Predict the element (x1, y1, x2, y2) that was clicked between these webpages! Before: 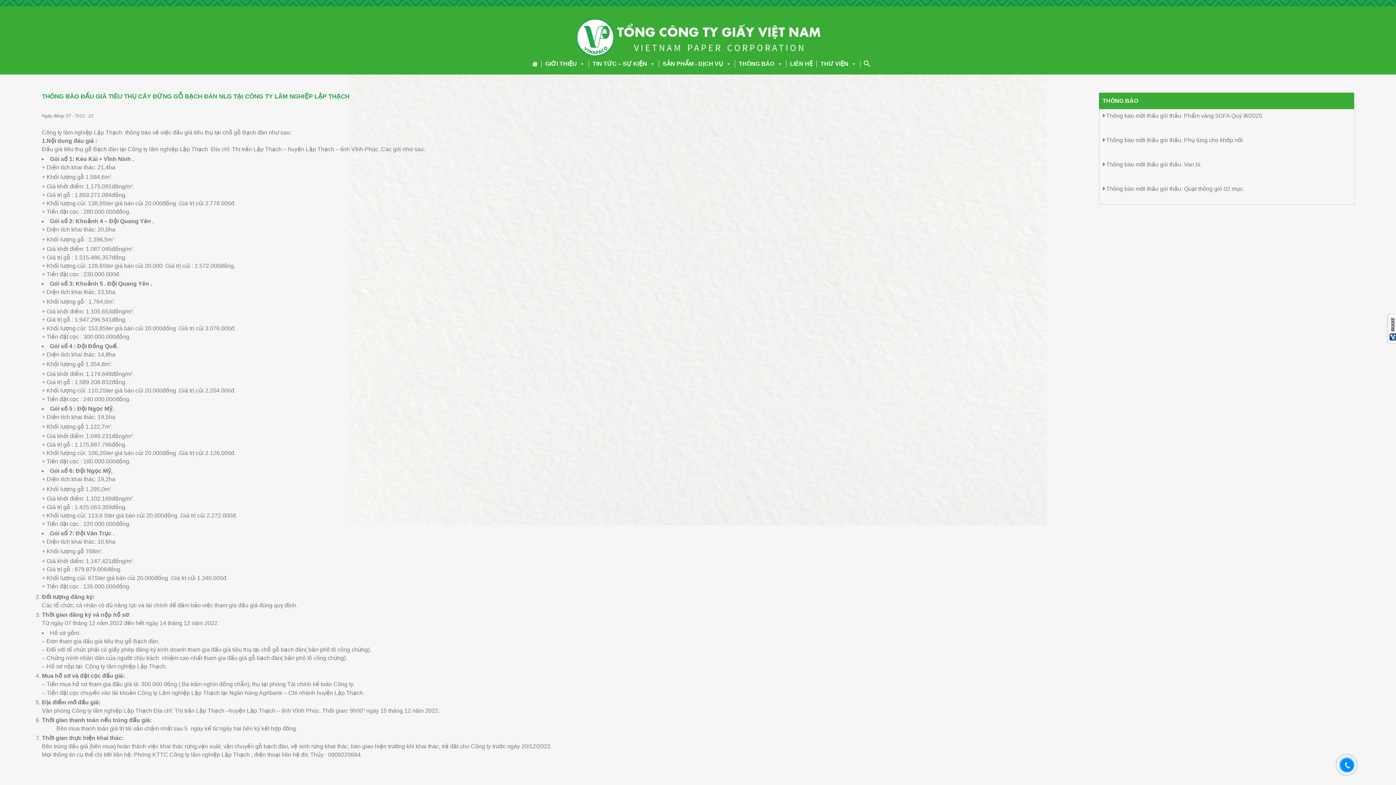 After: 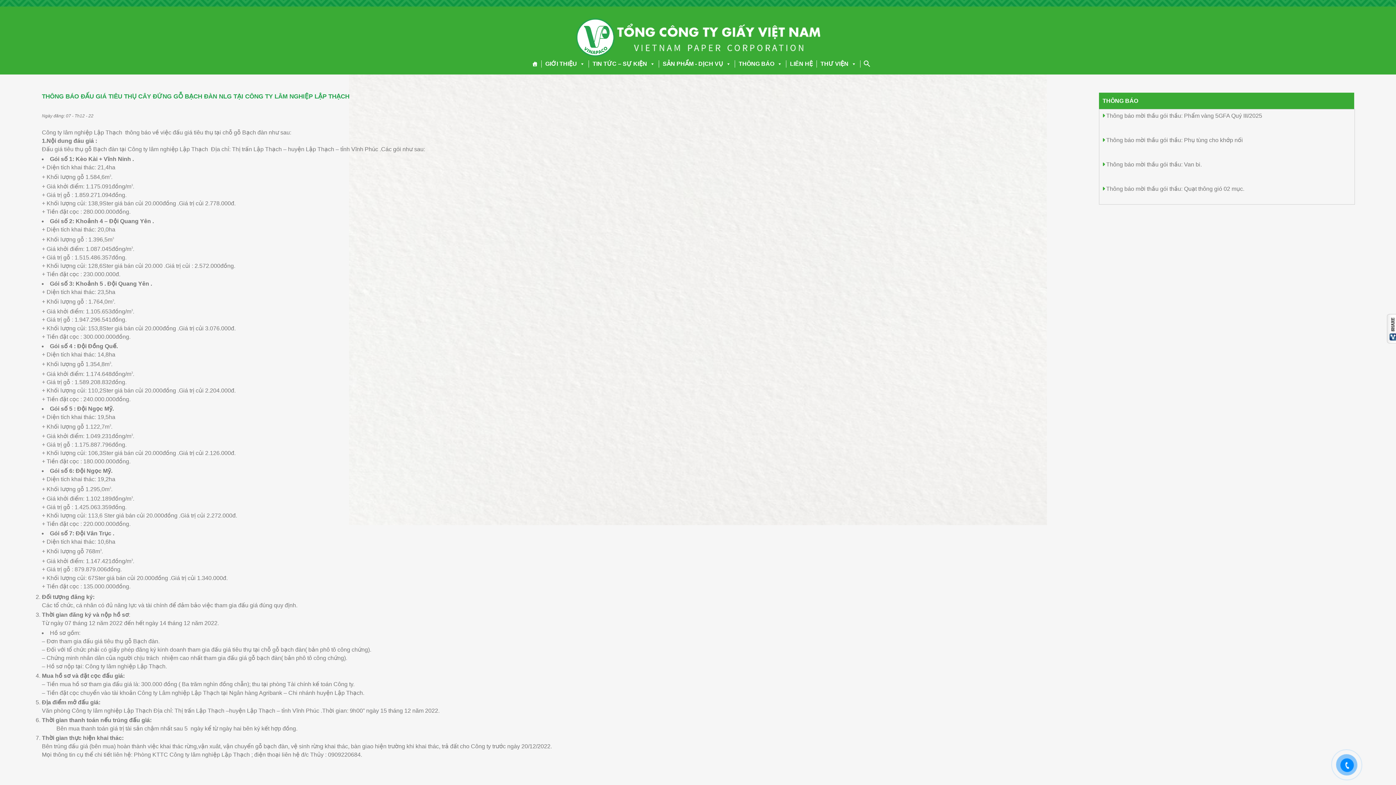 Action: bbox: (1342, 760, 1352, 770)